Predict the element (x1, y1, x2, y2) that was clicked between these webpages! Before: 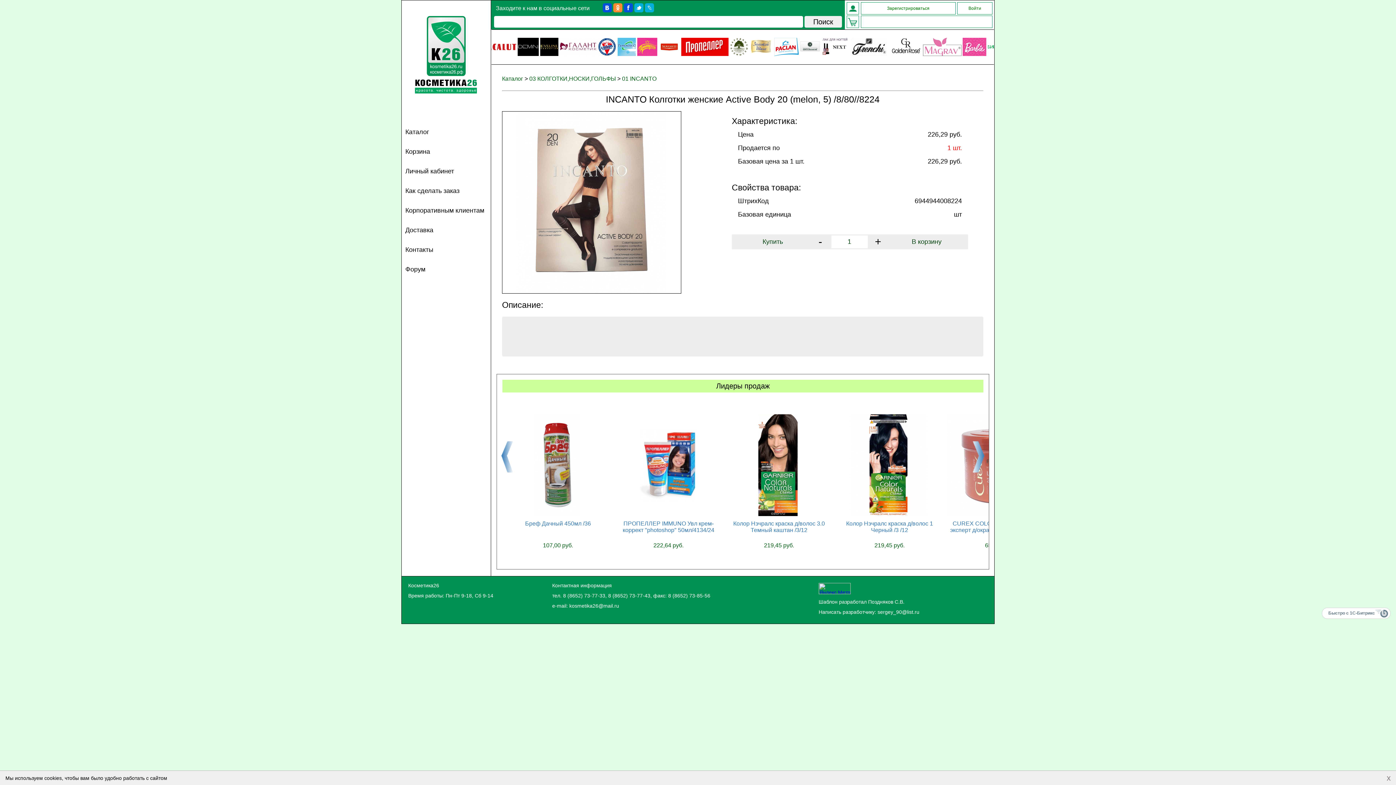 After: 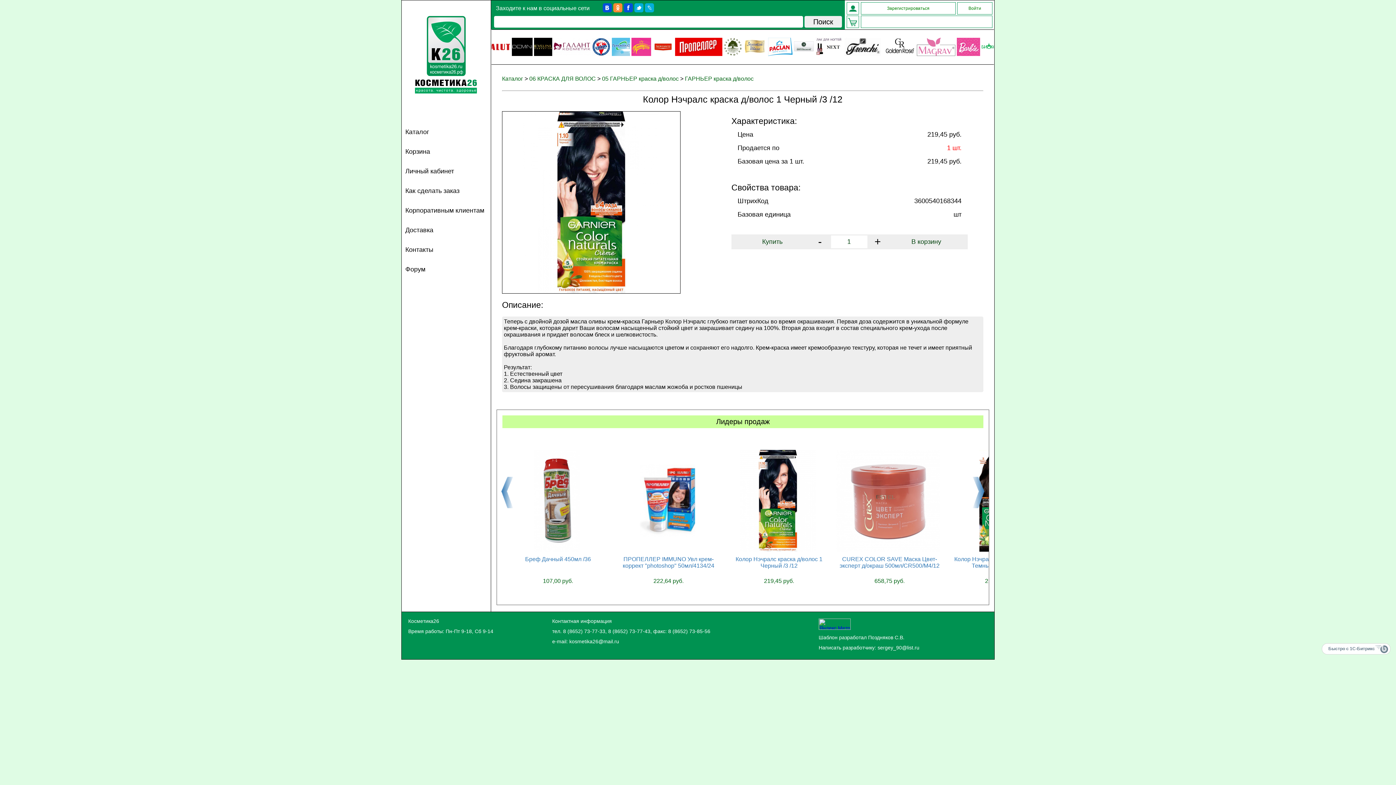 Action: label: Колор Нэчралс краска д/волос 1 Черный /3 /12 bbox: (846, 520, 933, 533)